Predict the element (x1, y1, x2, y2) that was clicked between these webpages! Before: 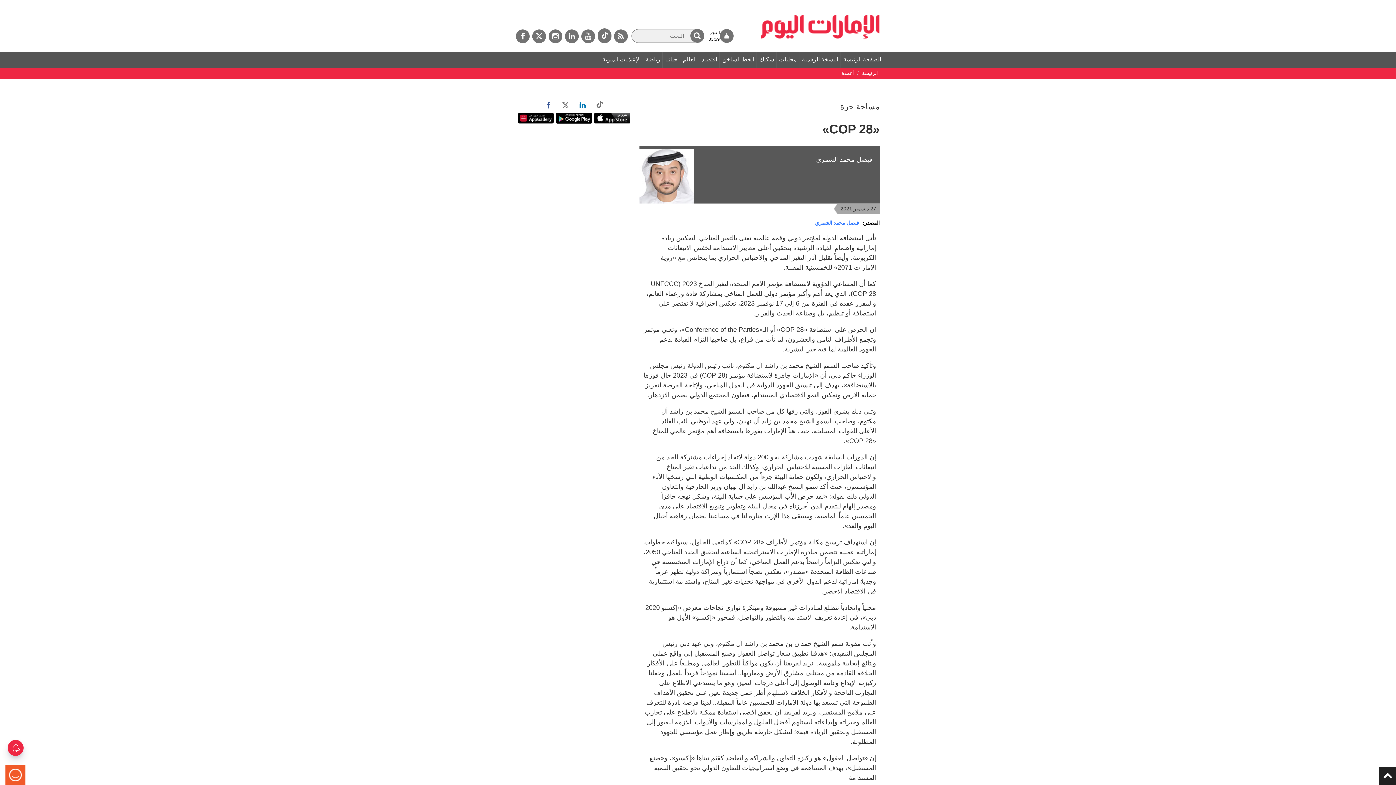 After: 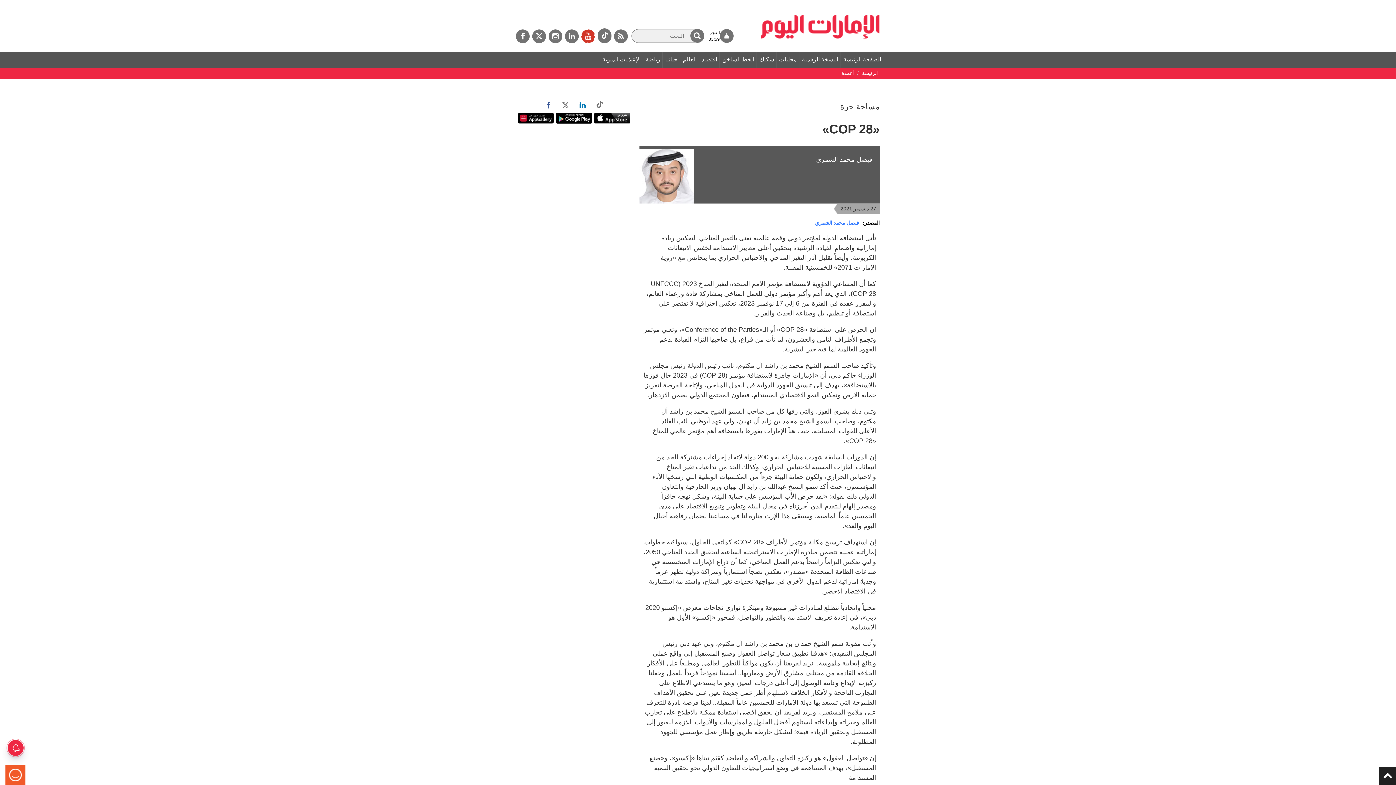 Action: bbox: (581, 29, 595, 43) label: يوتيوب